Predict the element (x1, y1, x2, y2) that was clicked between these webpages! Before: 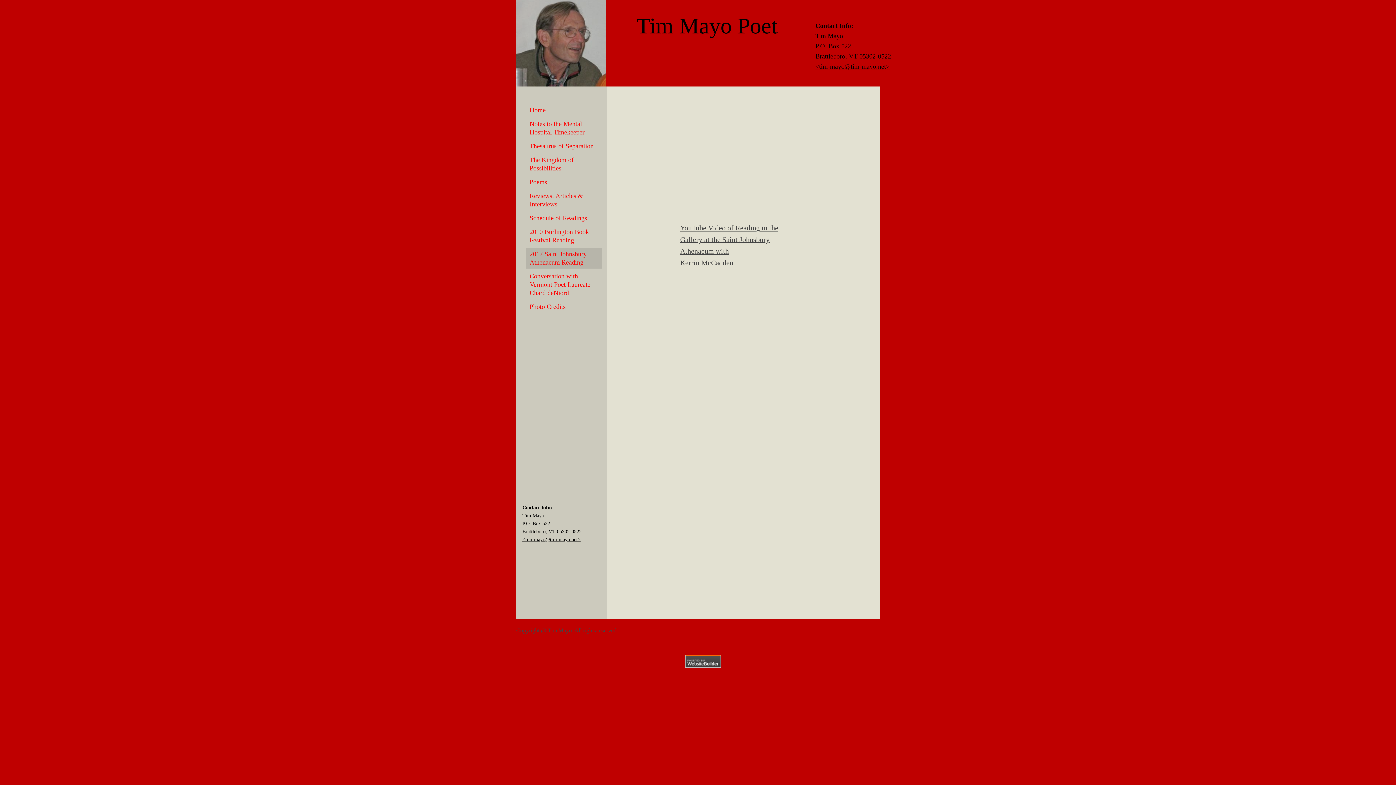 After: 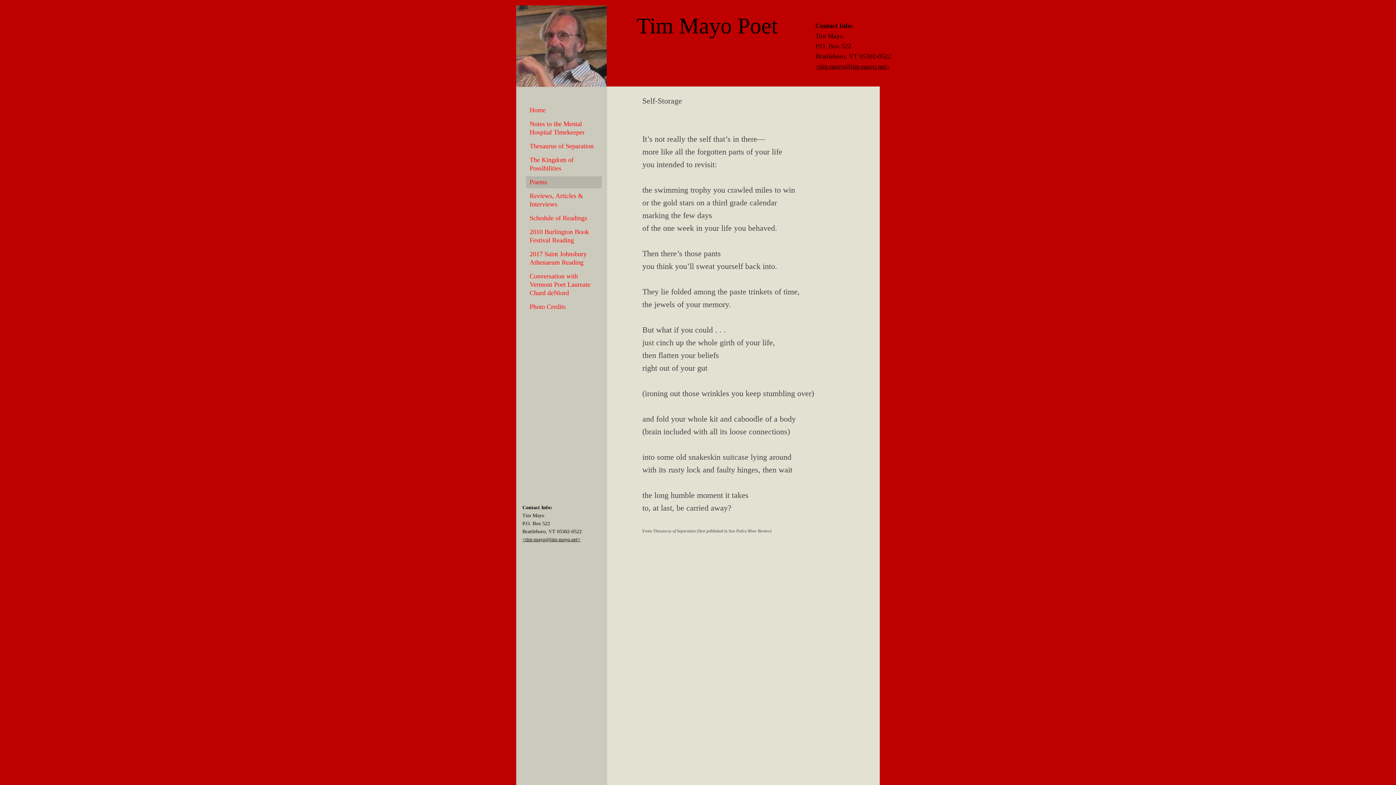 Action: bbox: (526, 176, 601, 188) label: Poems